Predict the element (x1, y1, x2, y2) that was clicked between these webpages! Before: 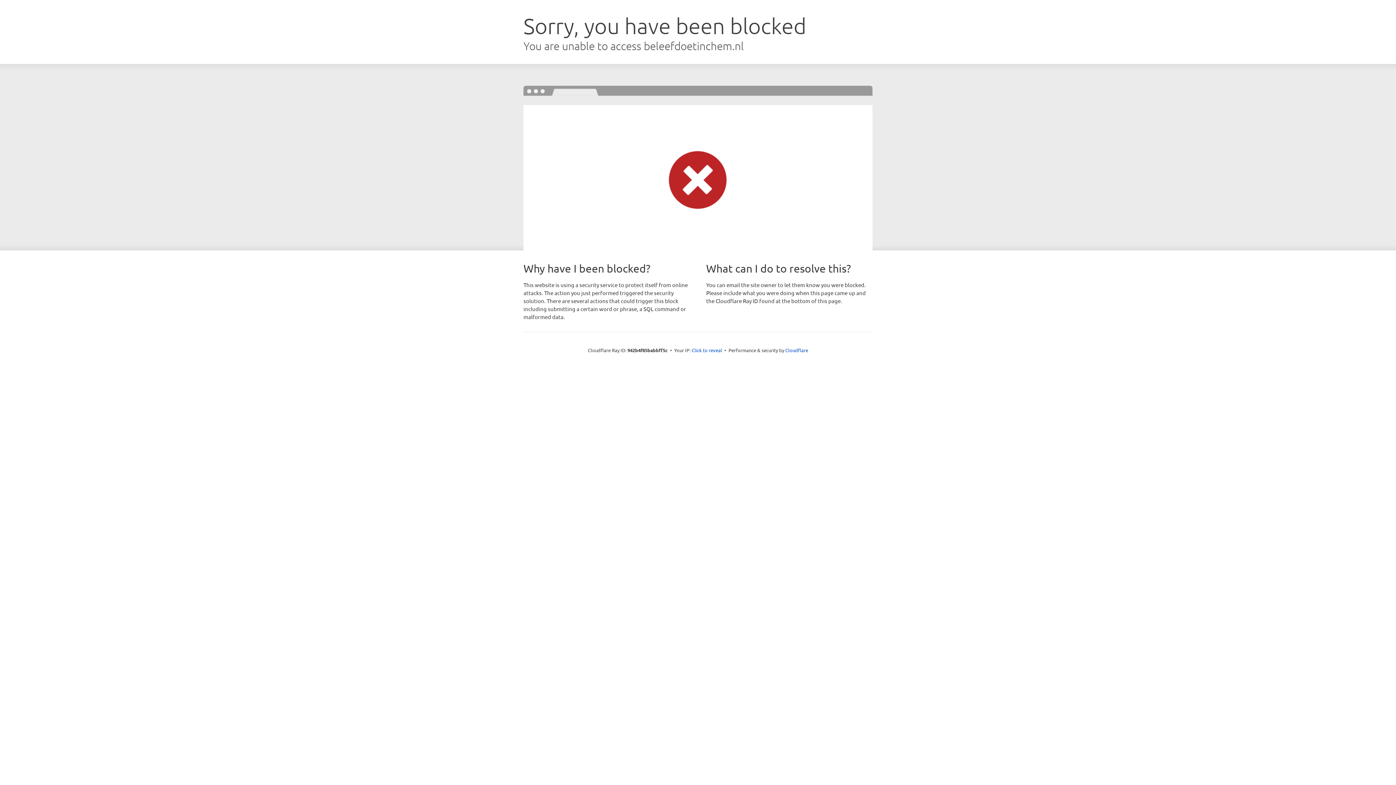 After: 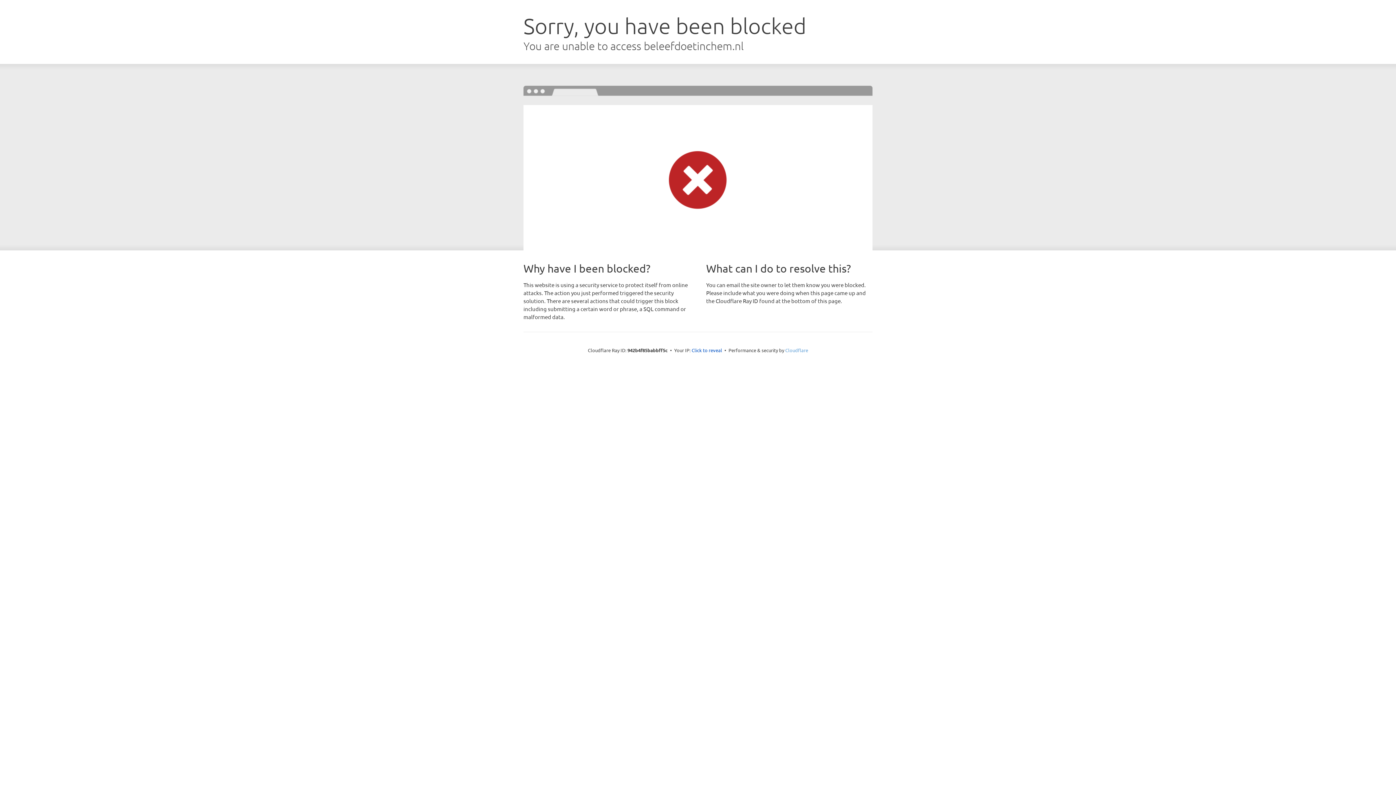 Action: label: Cloudflare bbox: (785, 347, 808, 353)